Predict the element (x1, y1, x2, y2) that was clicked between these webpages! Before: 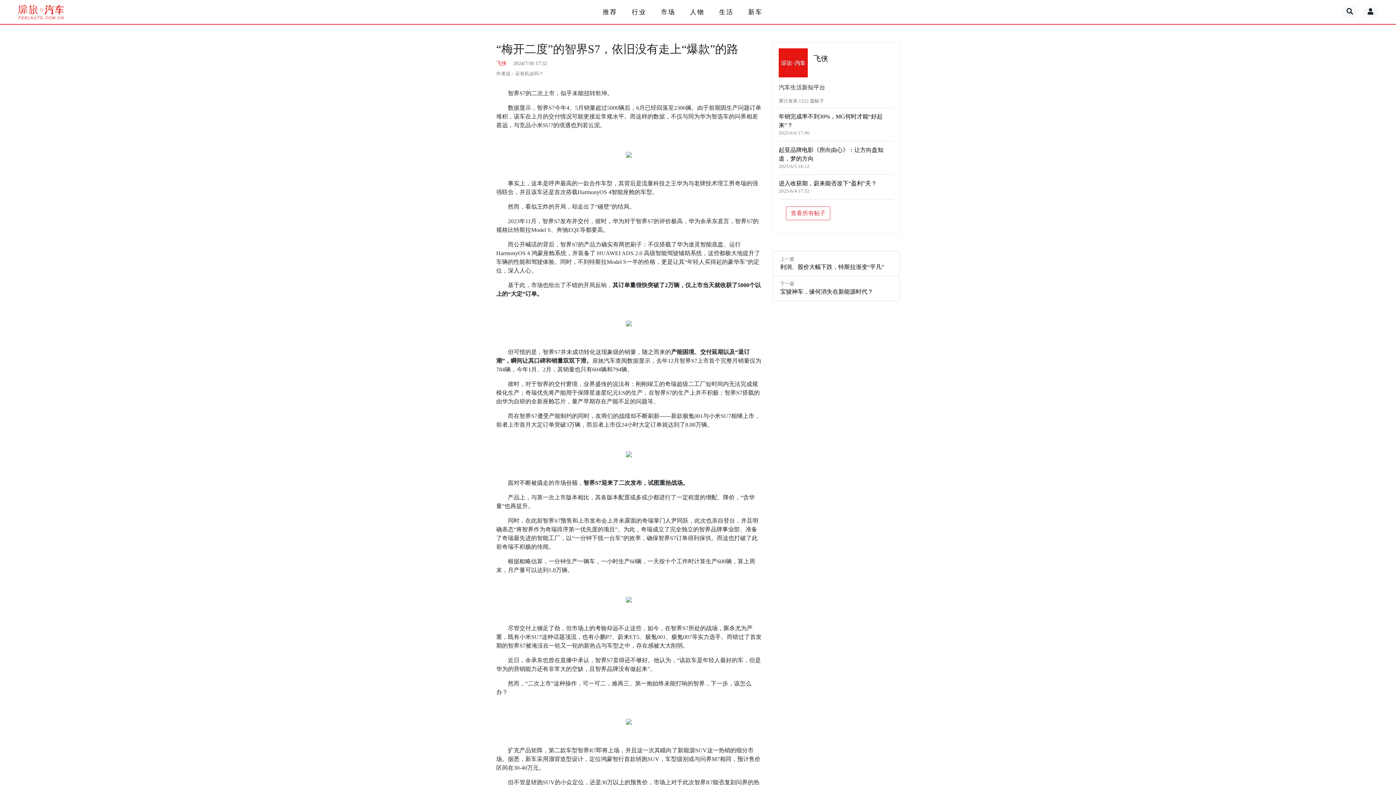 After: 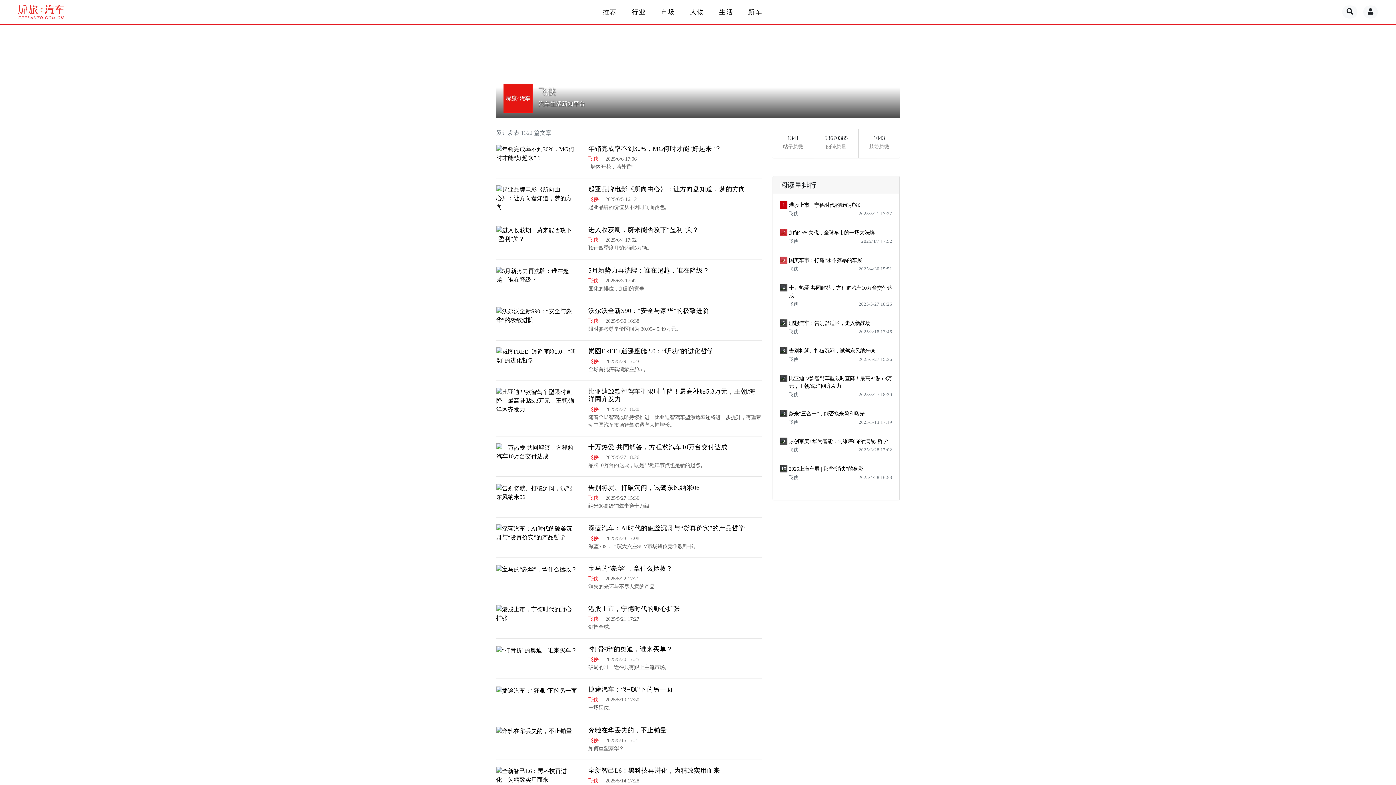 Action: bbox: (786, 206, 830, 220) label: 查看所有帖子